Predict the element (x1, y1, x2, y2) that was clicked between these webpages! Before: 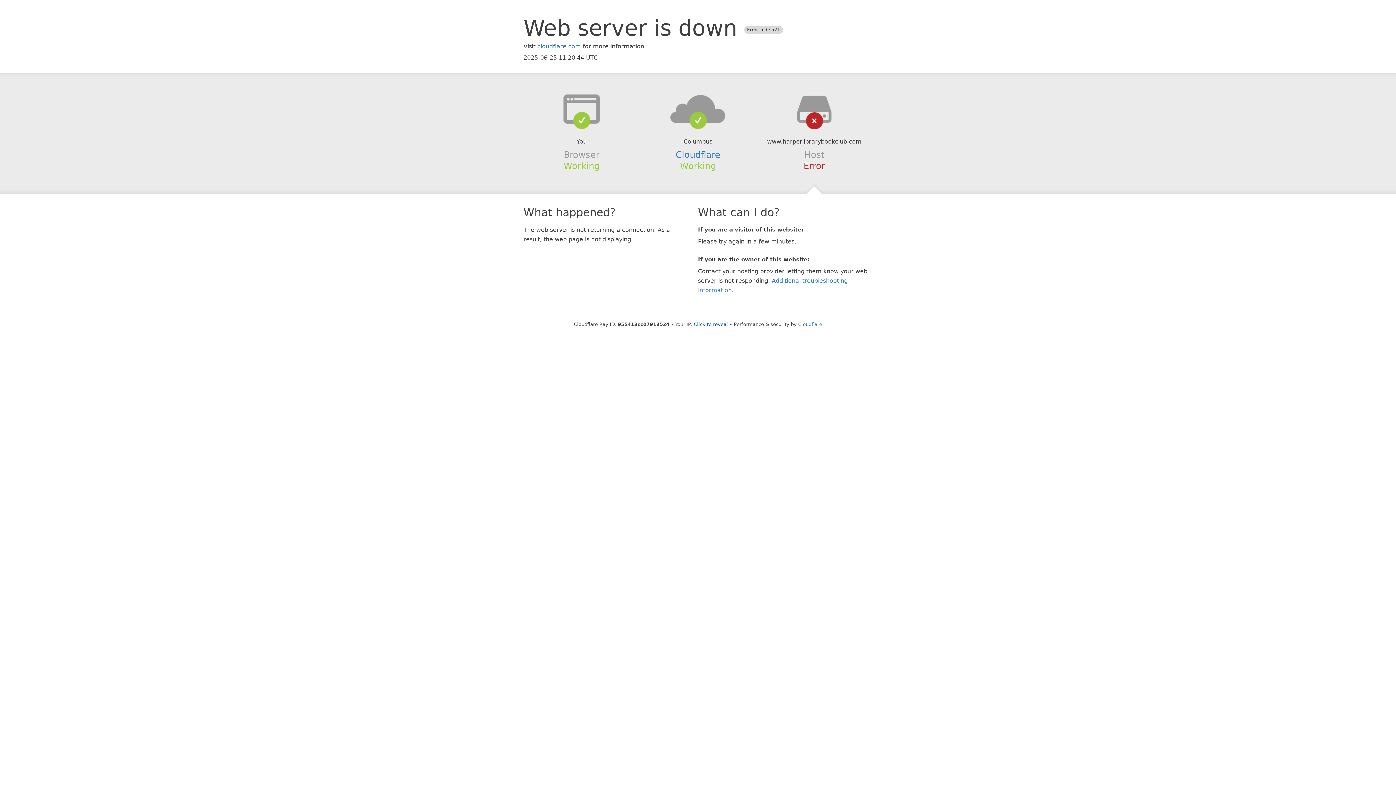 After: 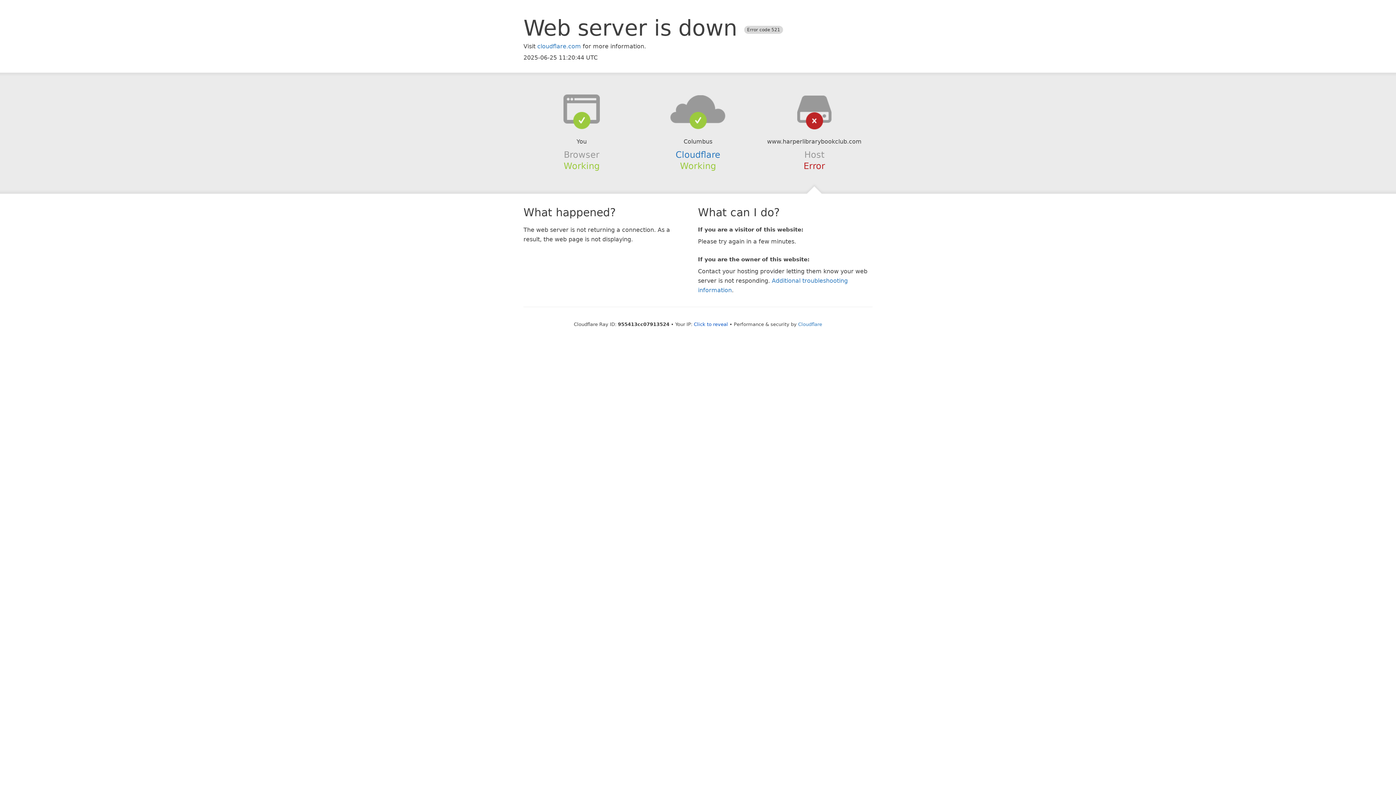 Action: bbox: (639, 94, 756, 123)